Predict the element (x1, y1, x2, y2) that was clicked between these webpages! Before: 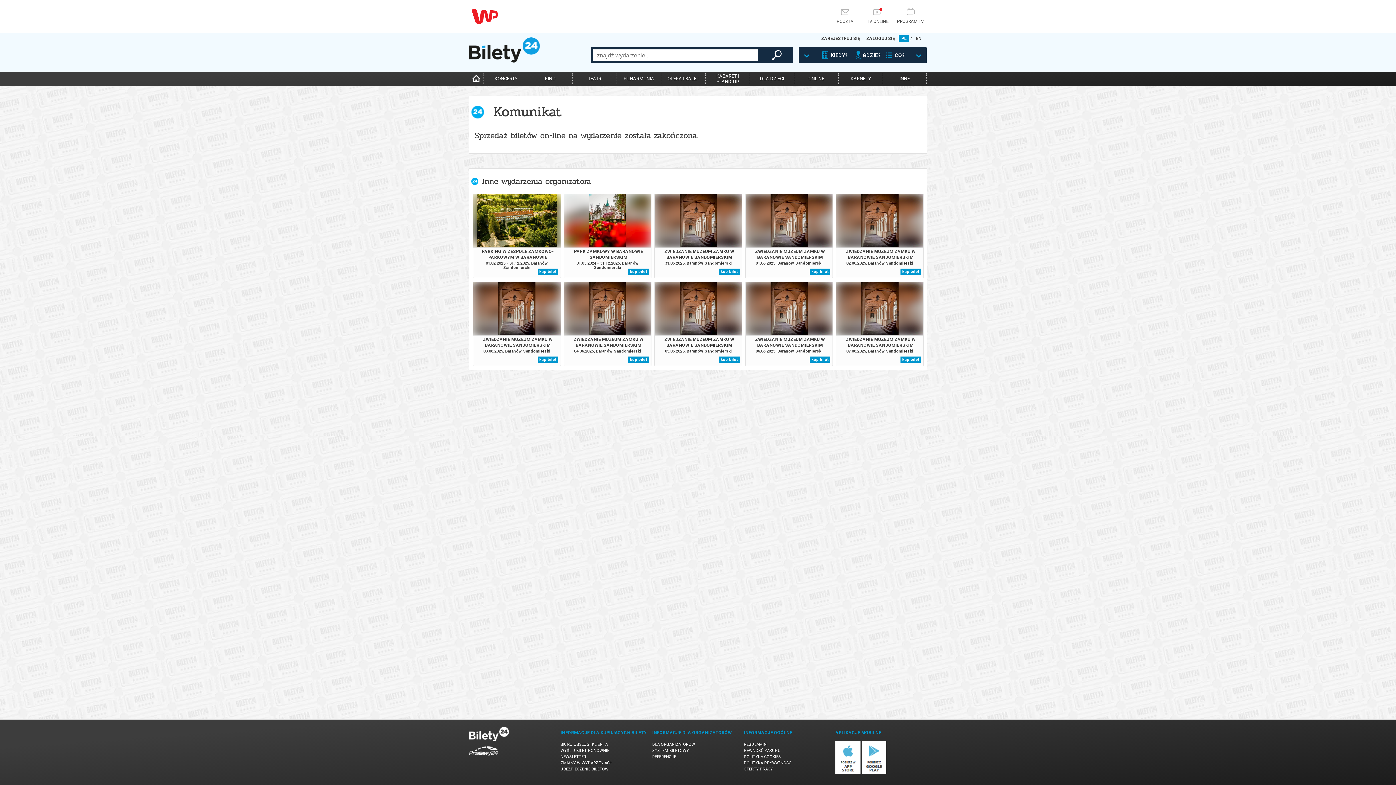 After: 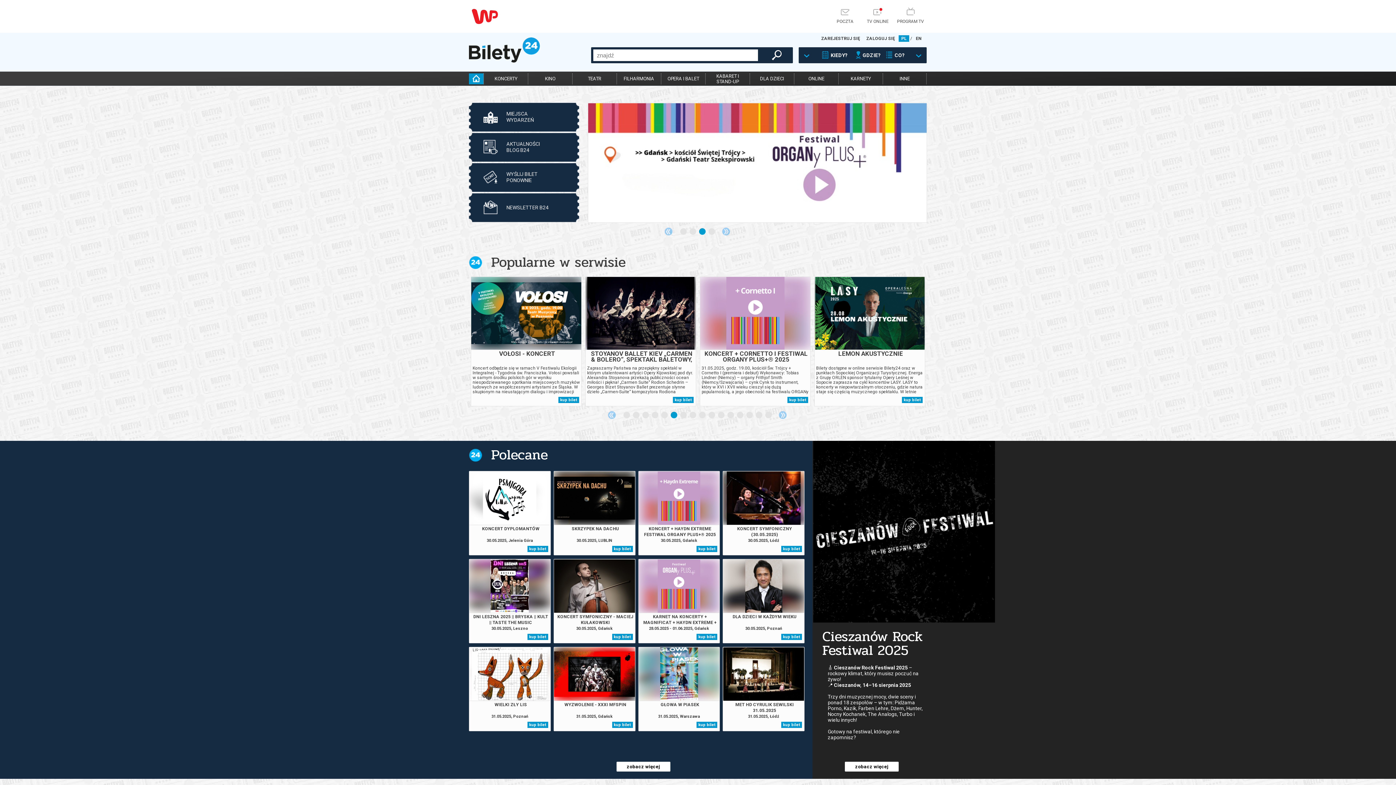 Action: bbox: (469, 73, 483, 84)